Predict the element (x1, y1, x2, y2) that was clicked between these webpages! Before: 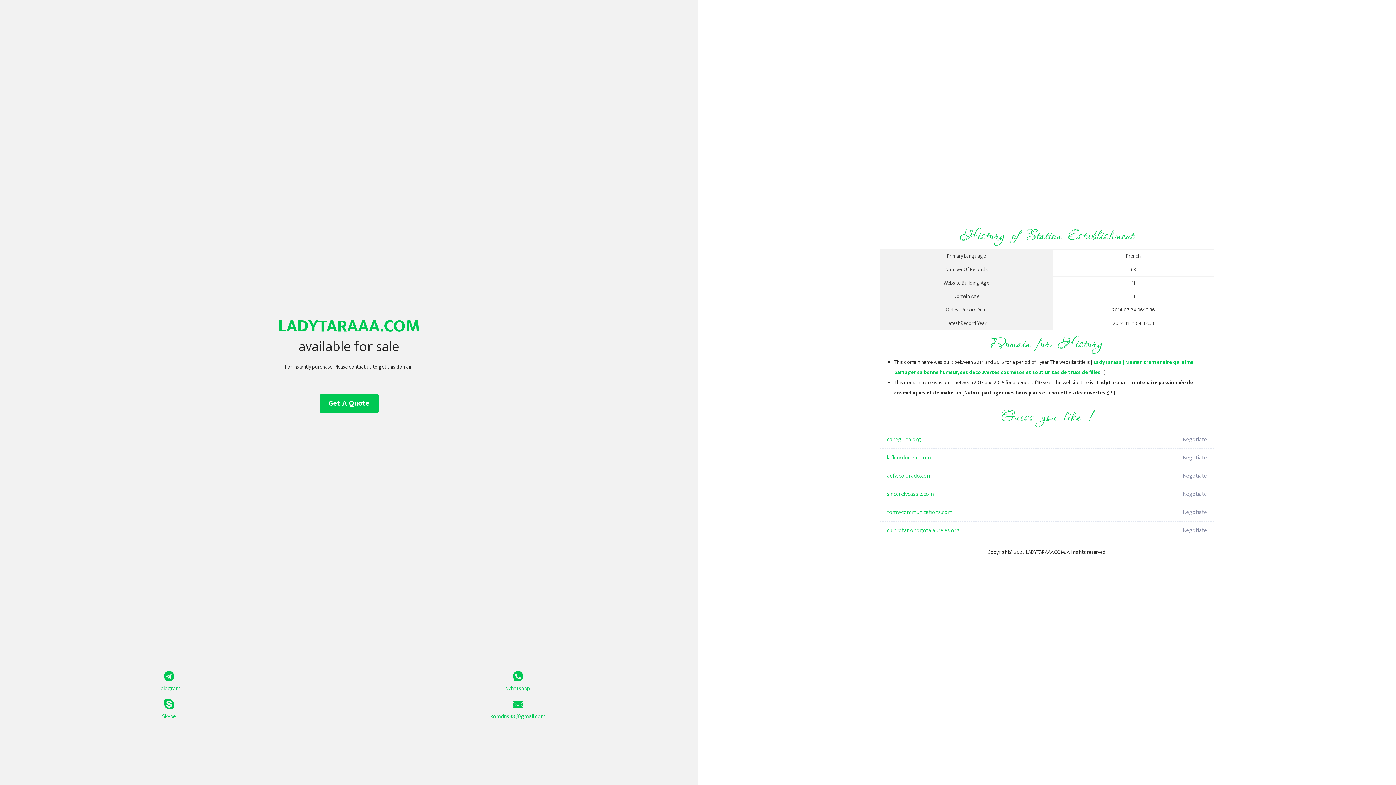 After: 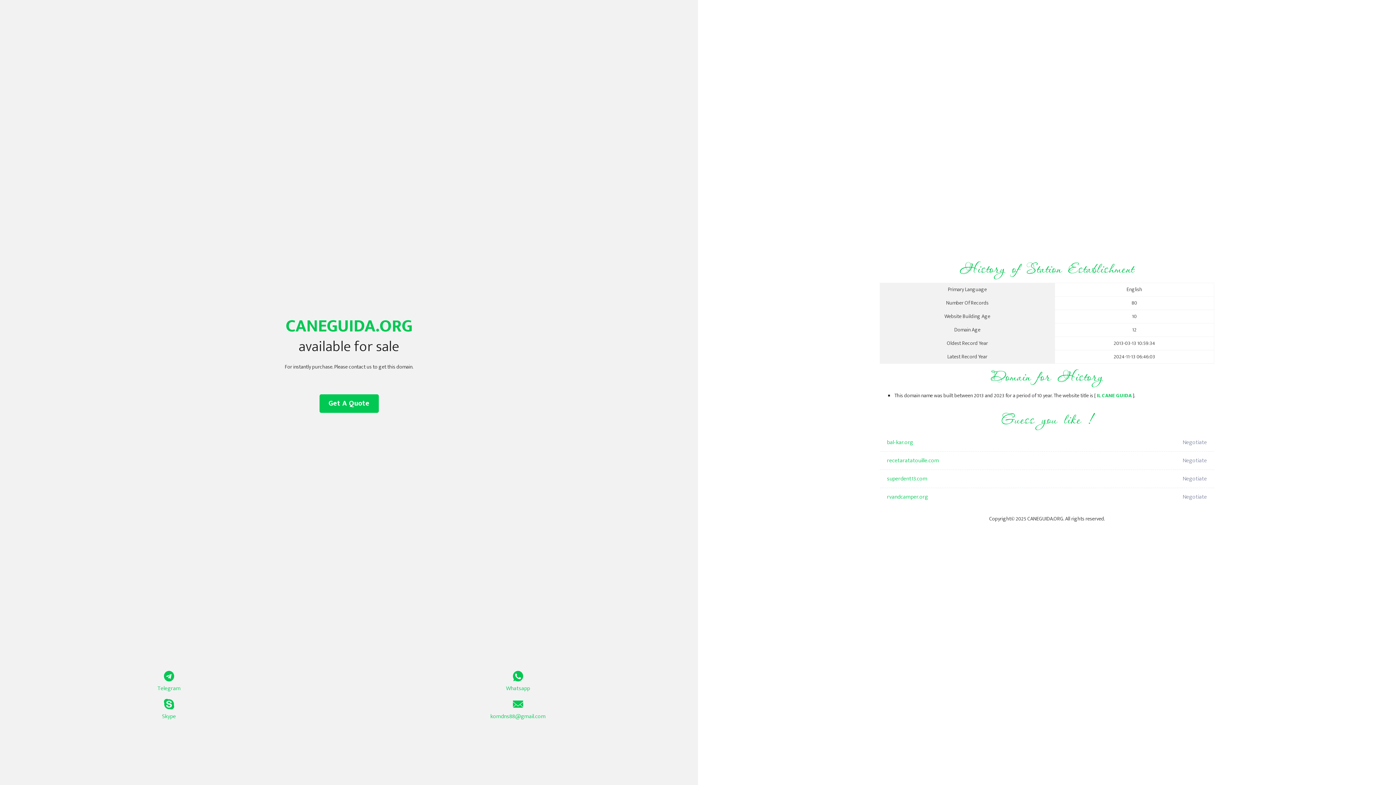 Action: label: caneguida.org bbox: (887, 430, 1098, 449)